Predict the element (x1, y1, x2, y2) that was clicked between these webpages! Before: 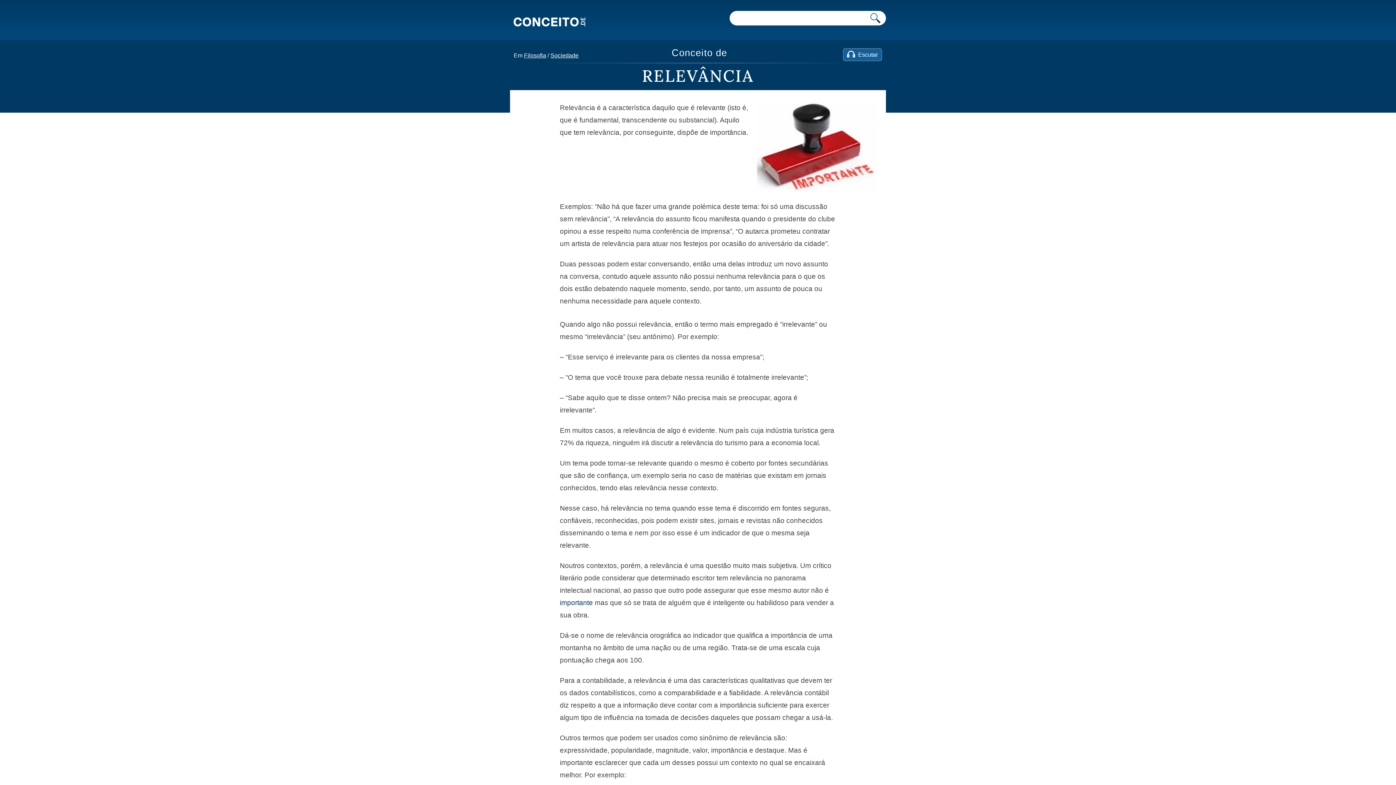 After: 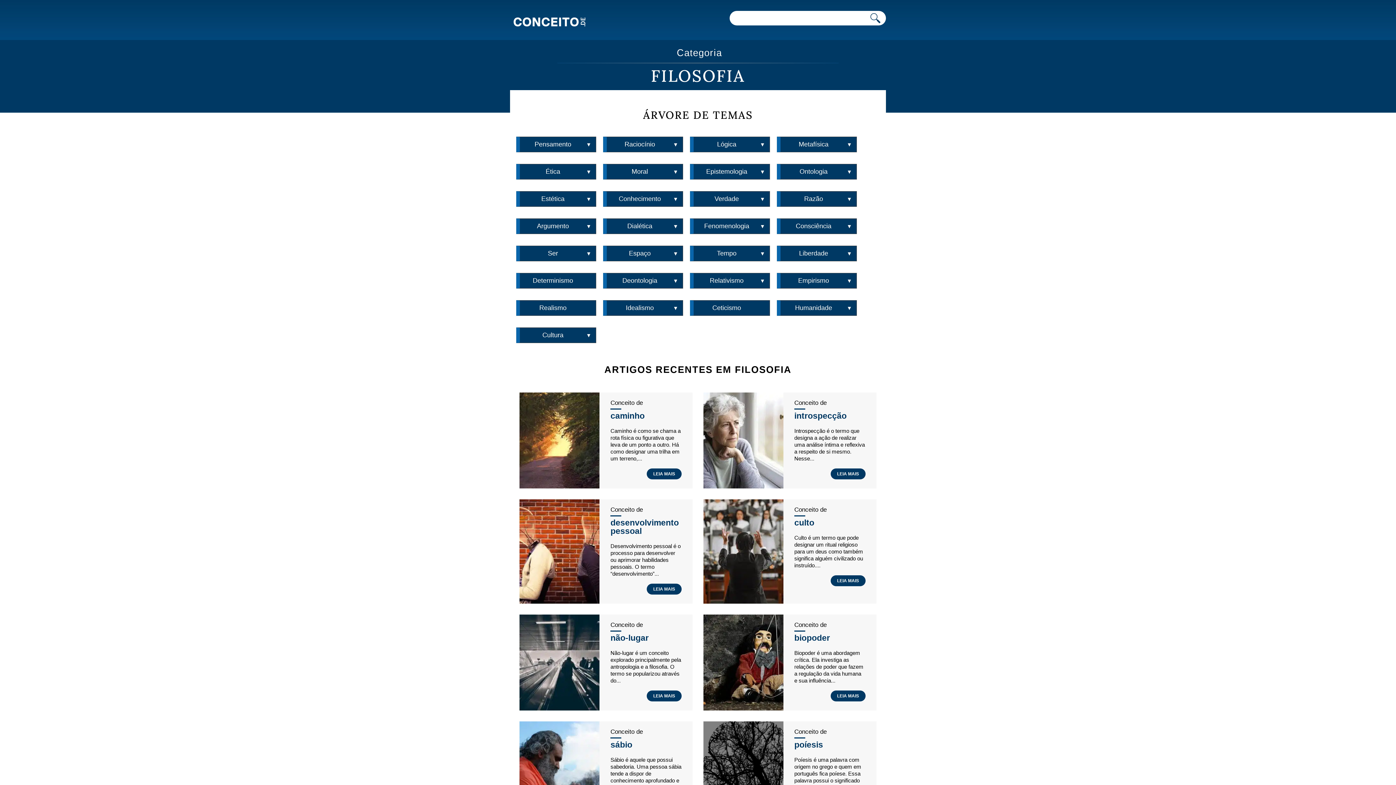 Action: bbox: (524, 52, 546, 58) label: Filosofia